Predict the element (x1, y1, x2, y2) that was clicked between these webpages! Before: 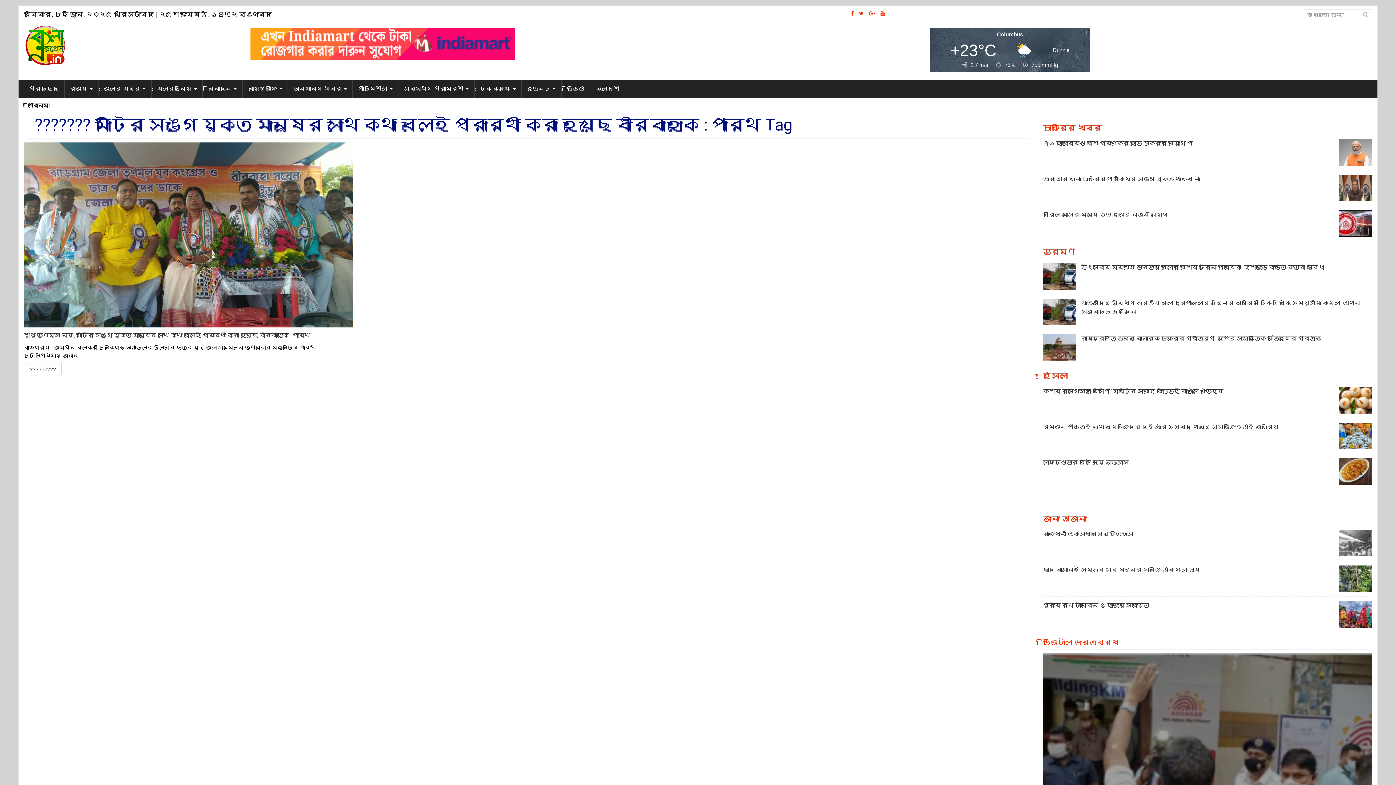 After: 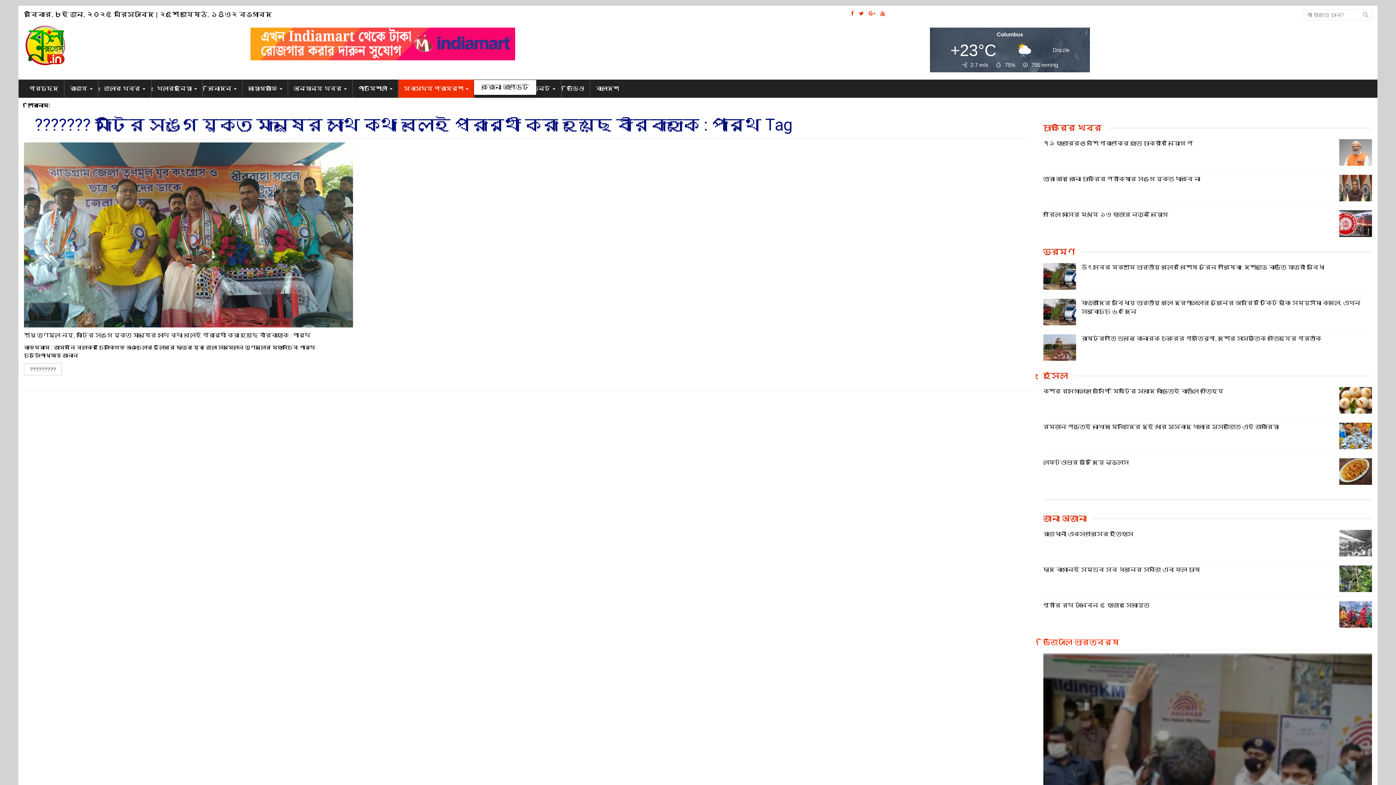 Action: label: স্বাস্থ্য পরামর্শ  bbox: (398, 703, 474, 721)